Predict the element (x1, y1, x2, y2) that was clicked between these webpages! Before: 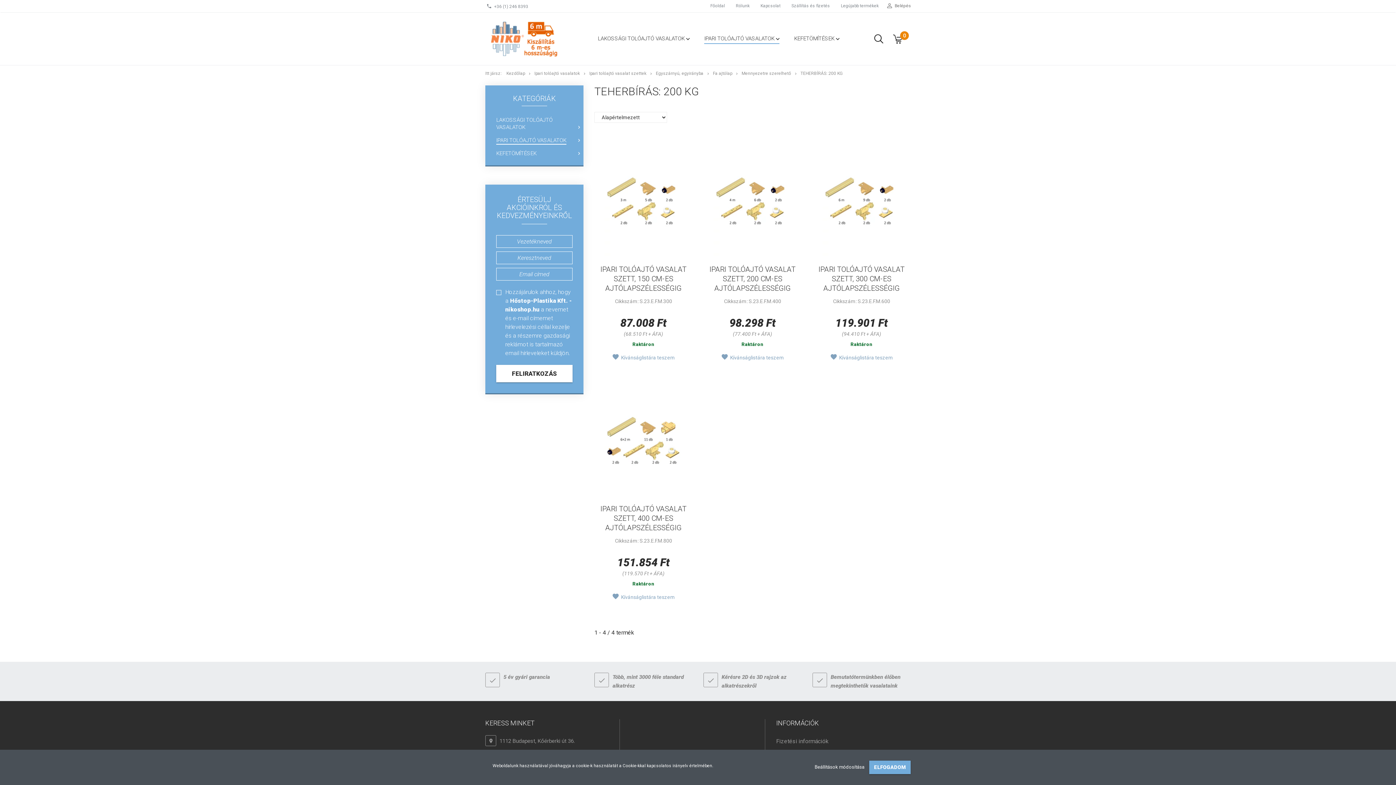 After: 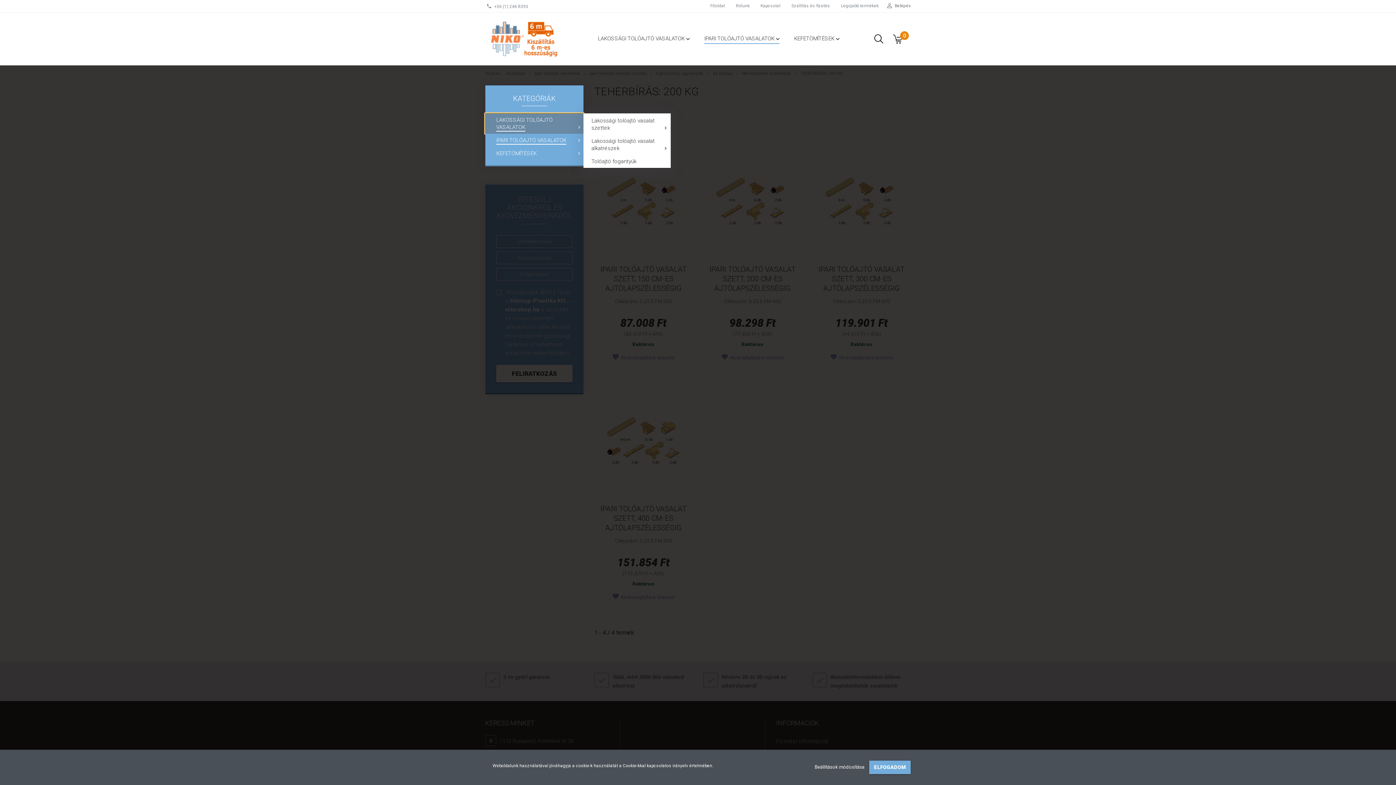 Action: bbox: (485, 113, 583, 133) label: LAKOSSÁGI TOLÓAJTÓ VASALATOK